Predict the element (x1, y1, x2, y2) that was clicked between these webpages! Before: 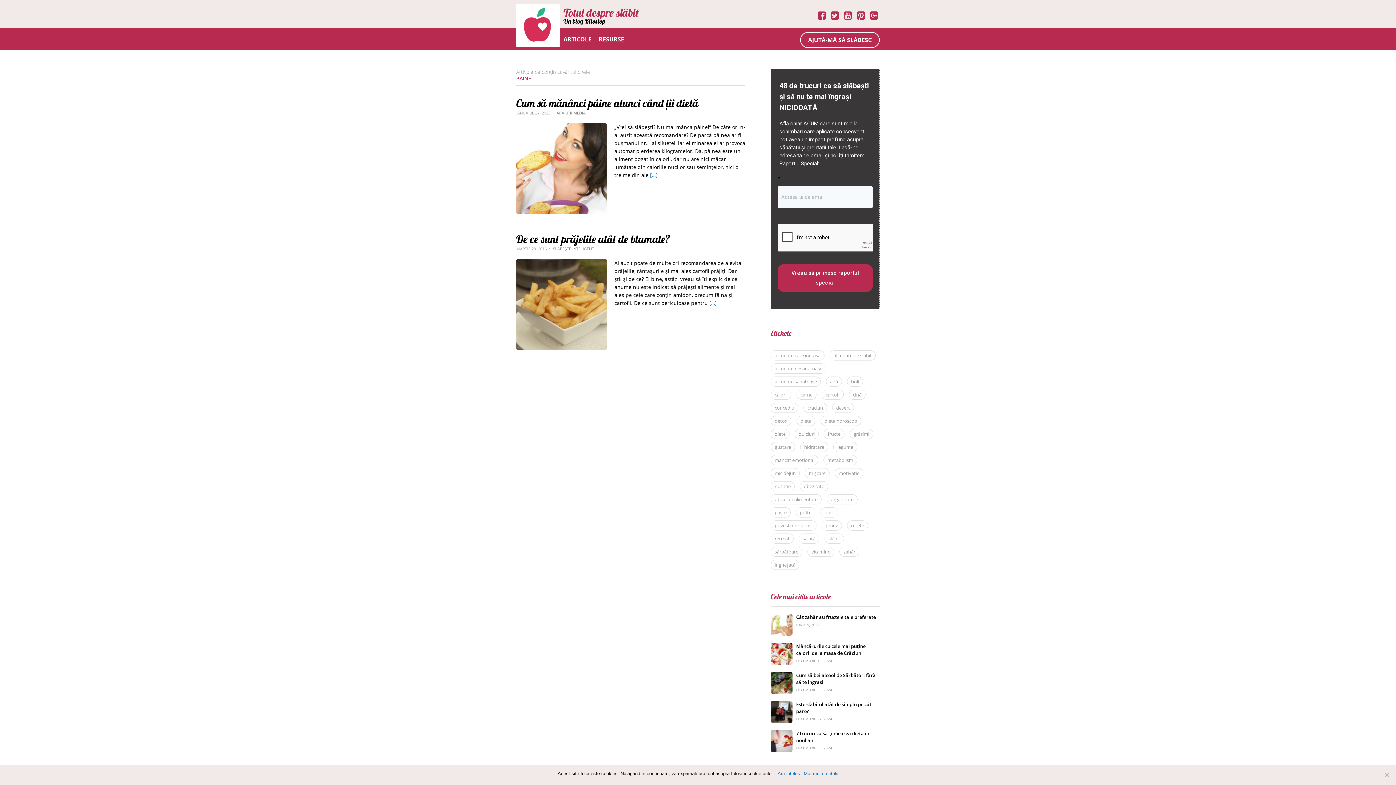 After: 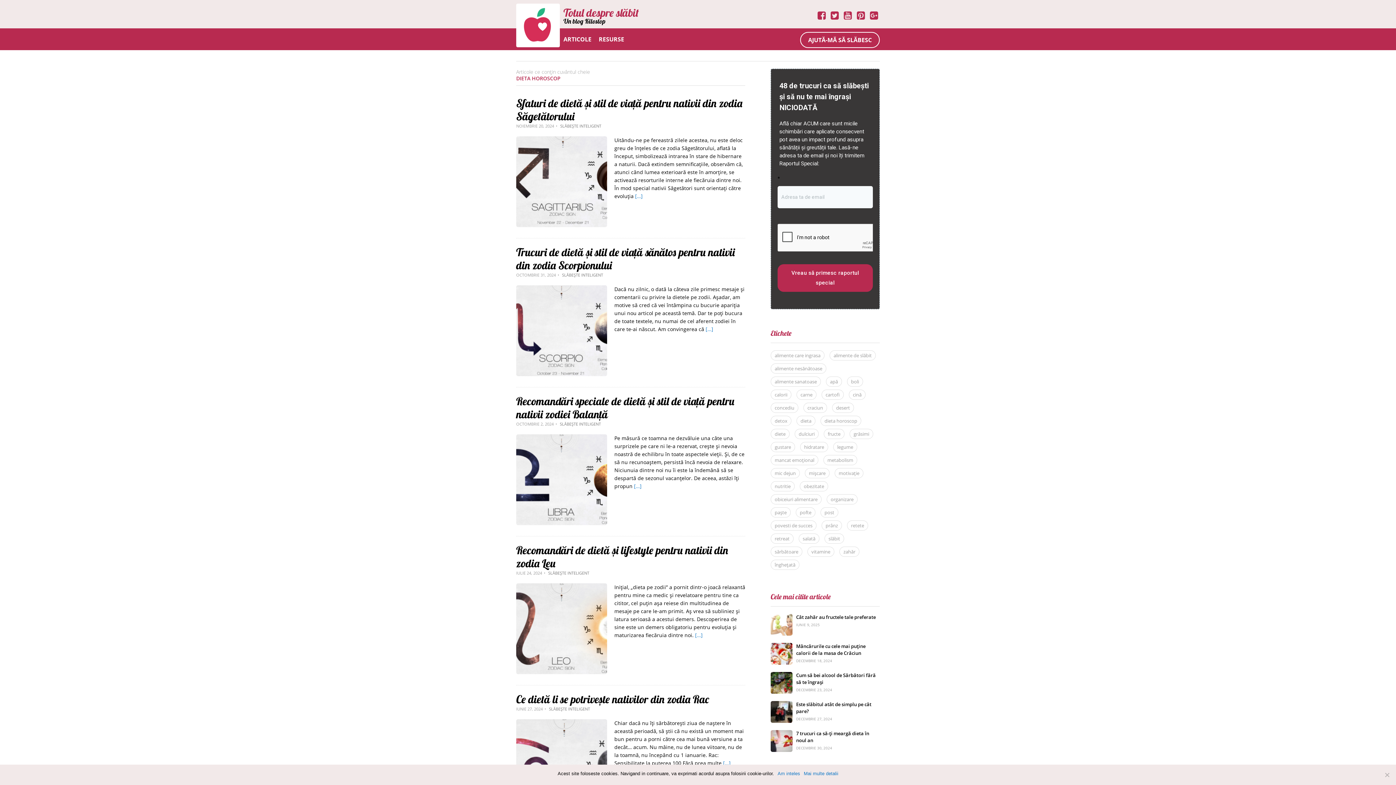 Action: label: dieta horoscop (12 elemente) bbox: (820, 387, 861, 397)